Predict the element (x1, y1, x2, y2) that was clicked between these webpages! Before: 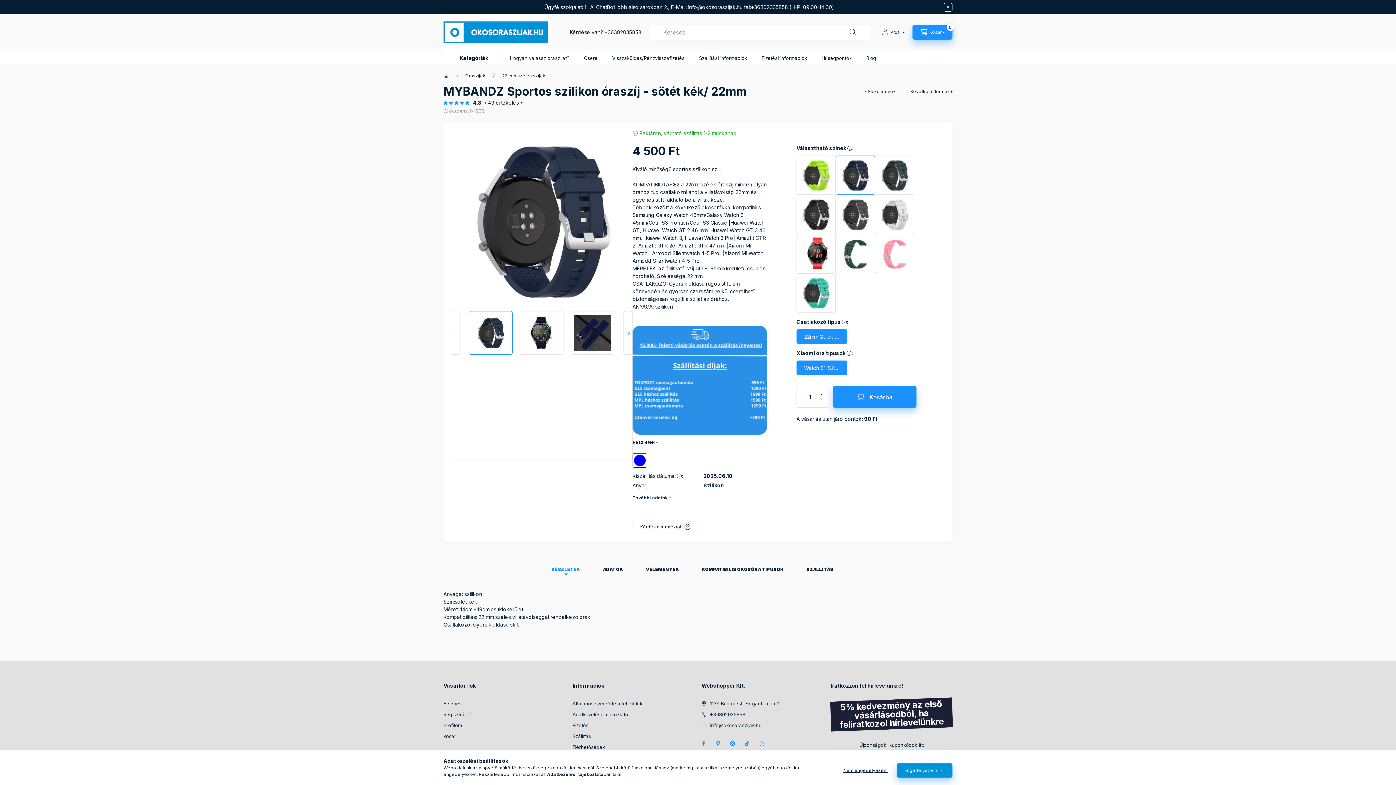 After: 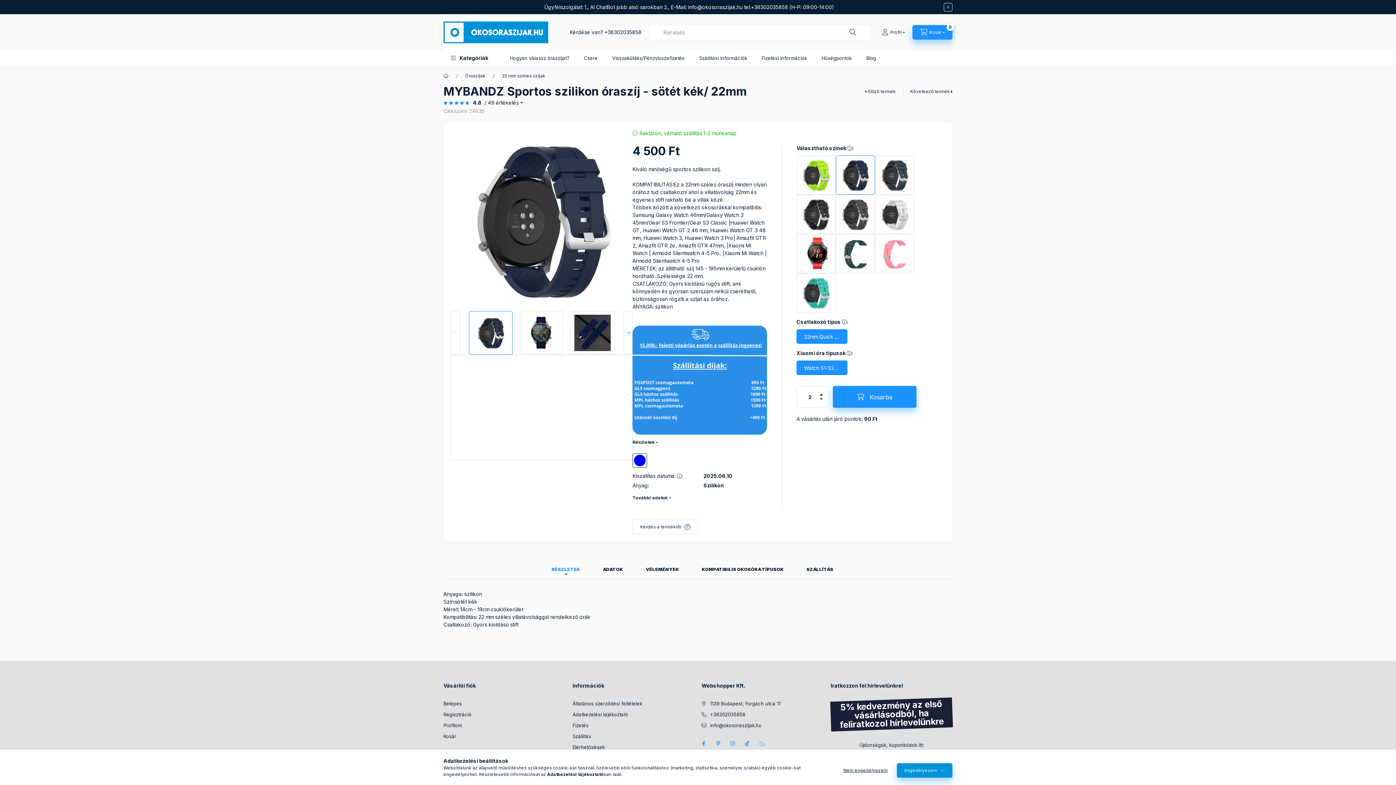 Action: bbox: (818, 392, 824, 397) label: plusz